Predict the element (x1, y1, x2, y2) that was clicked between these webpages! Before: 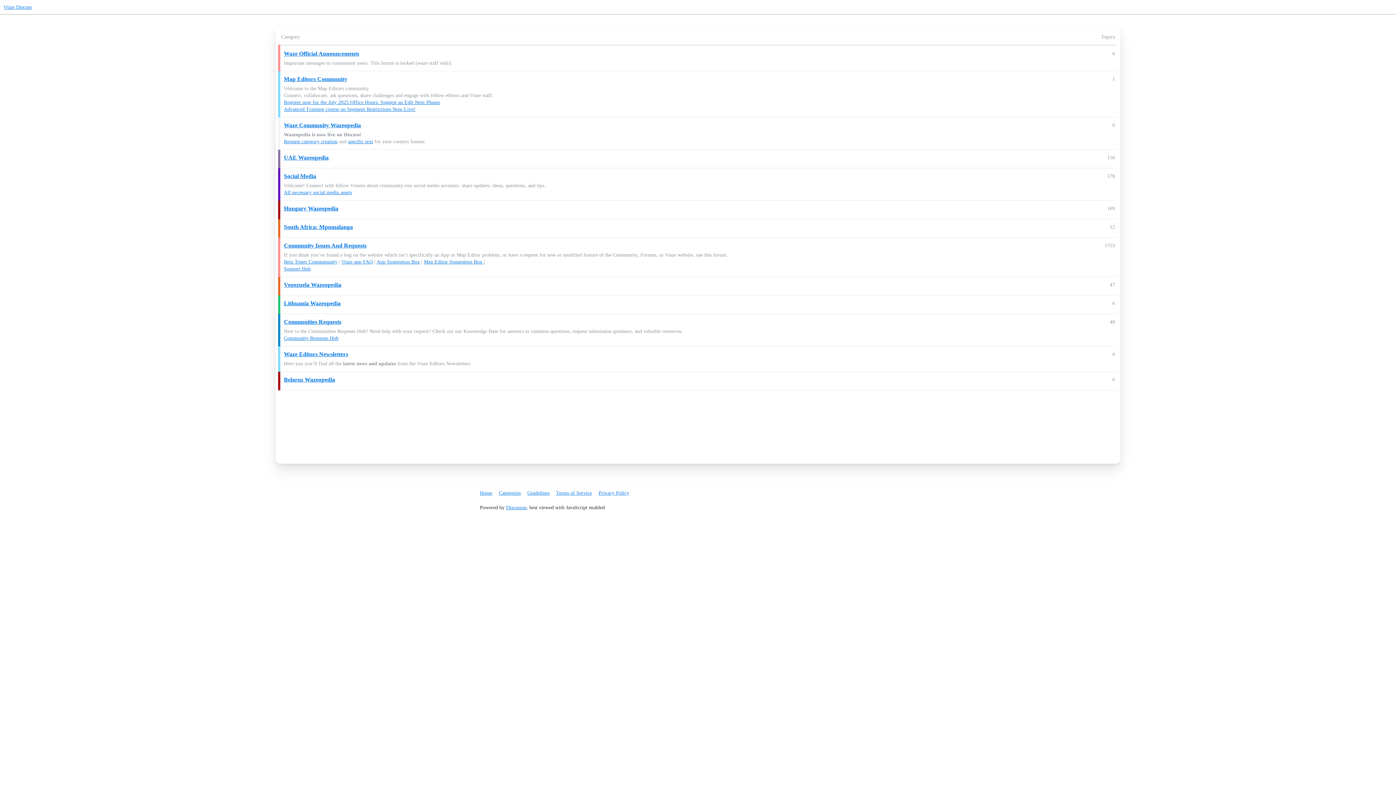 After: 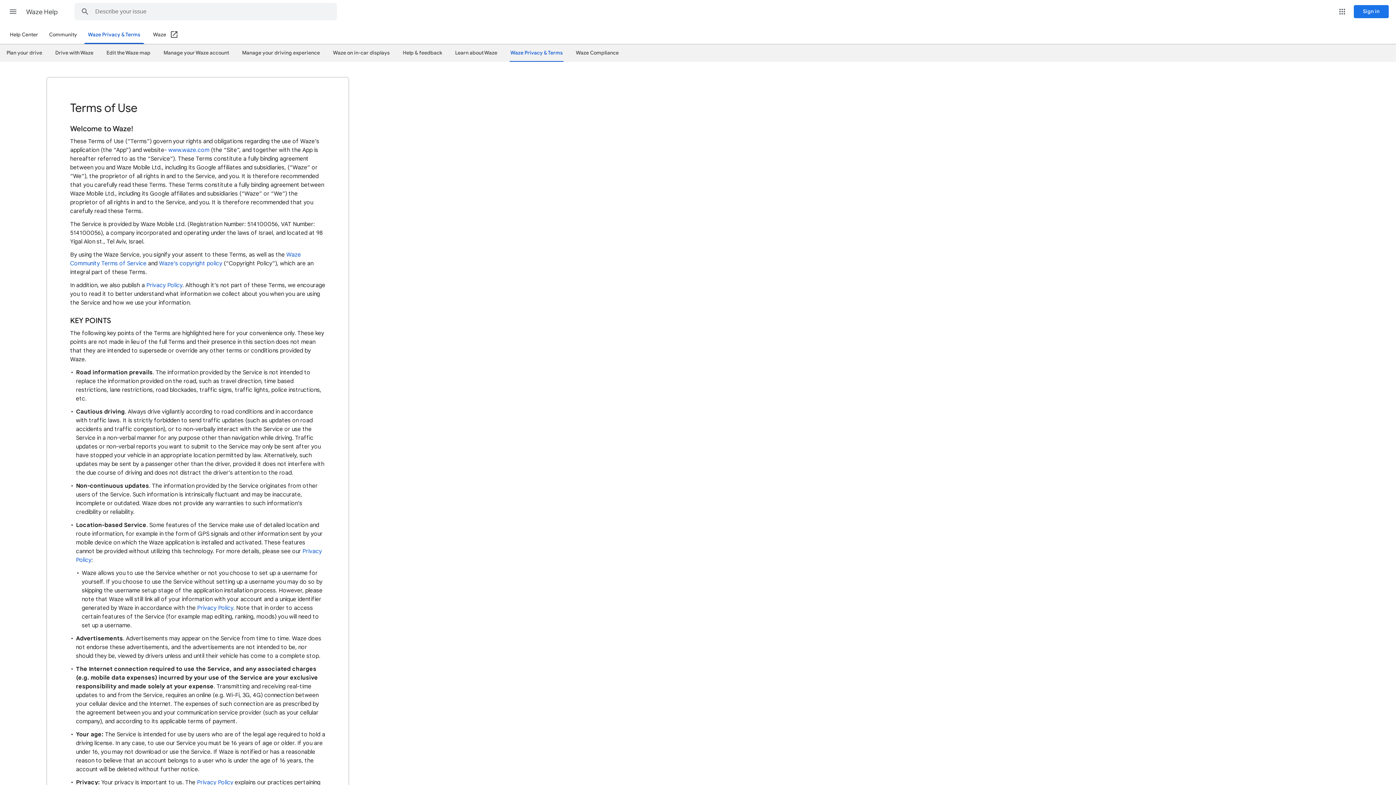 Action: bbox: (556, 487, 597, 499) label: Terms of Service